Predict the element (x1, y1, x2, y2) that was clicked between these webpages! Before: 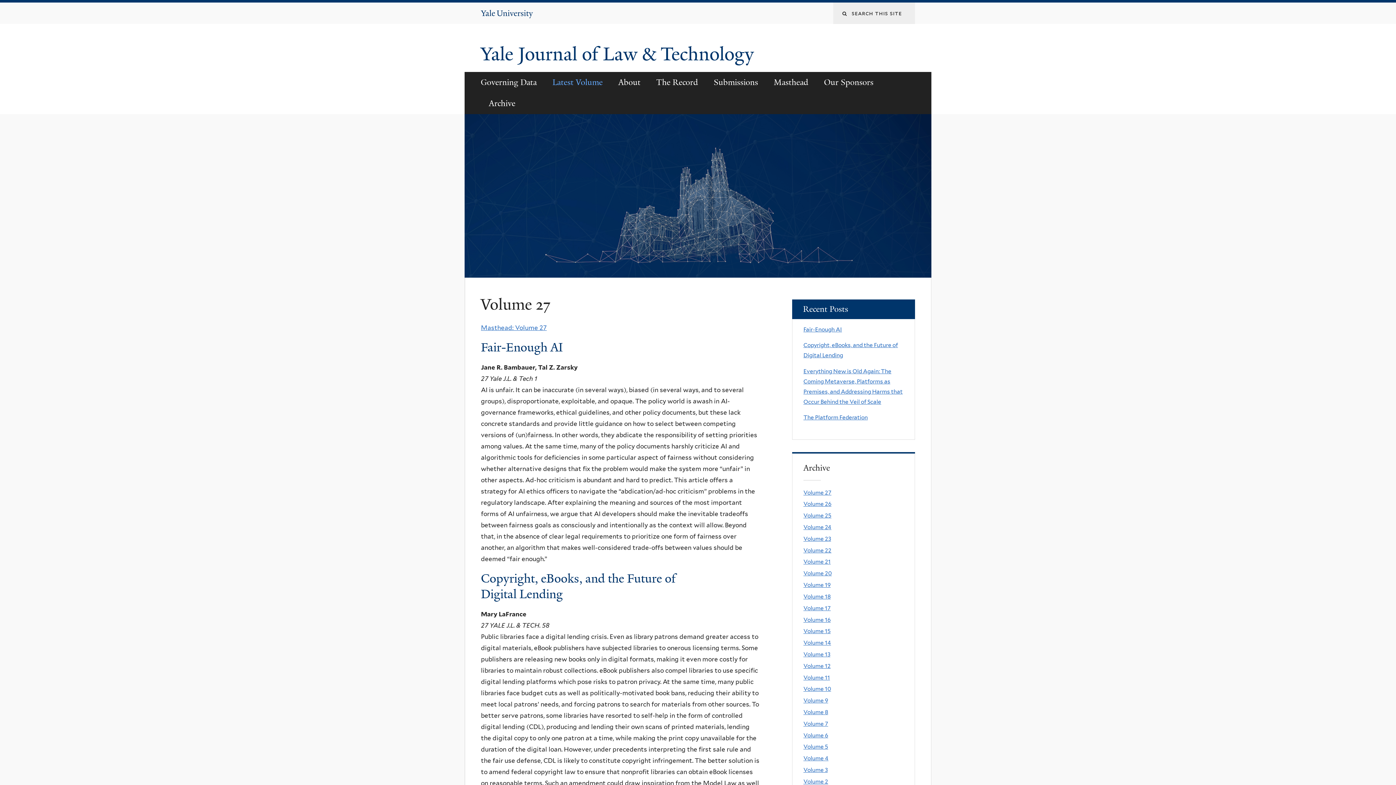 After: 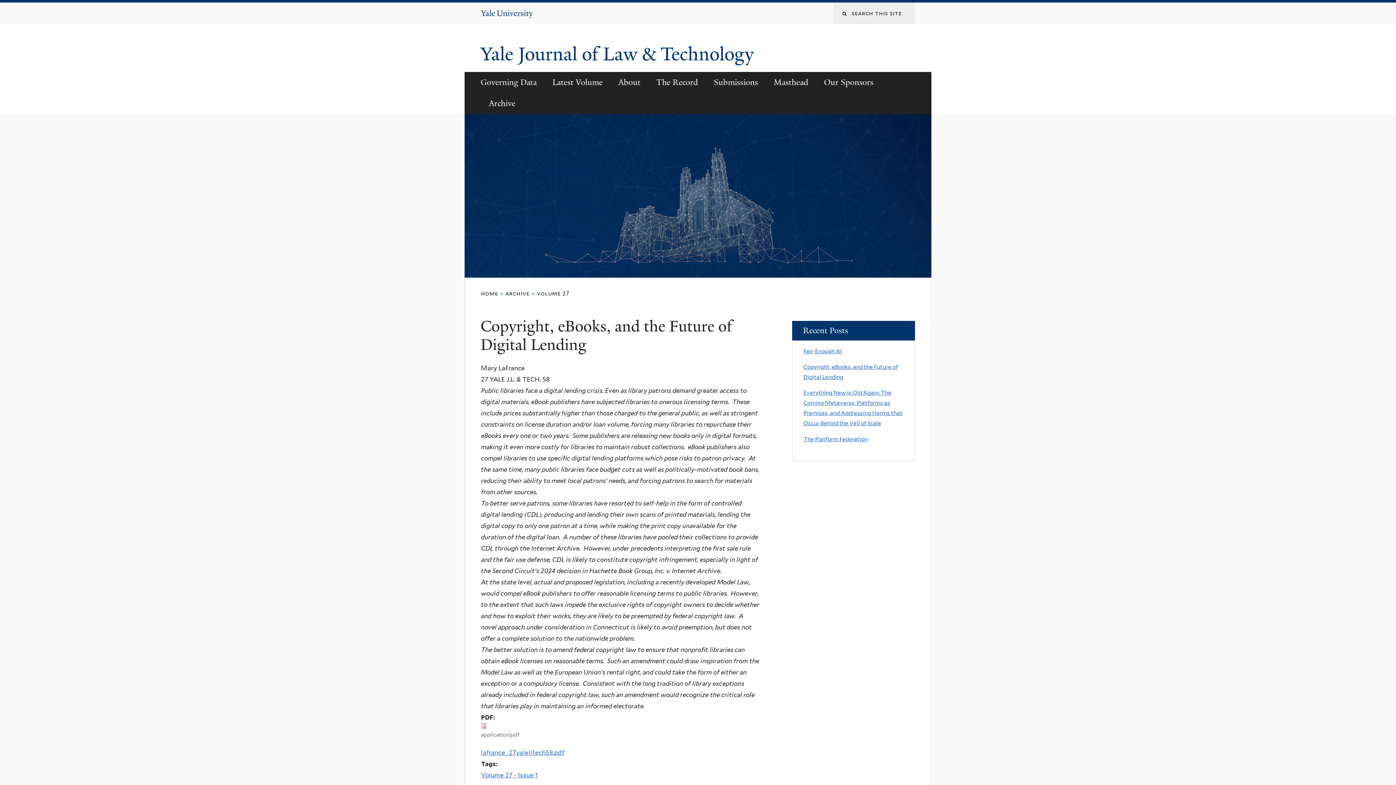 Action: bbox: (481, 571, 676, 602) label: Copyright, eBooks, and the Future of Digital Lending